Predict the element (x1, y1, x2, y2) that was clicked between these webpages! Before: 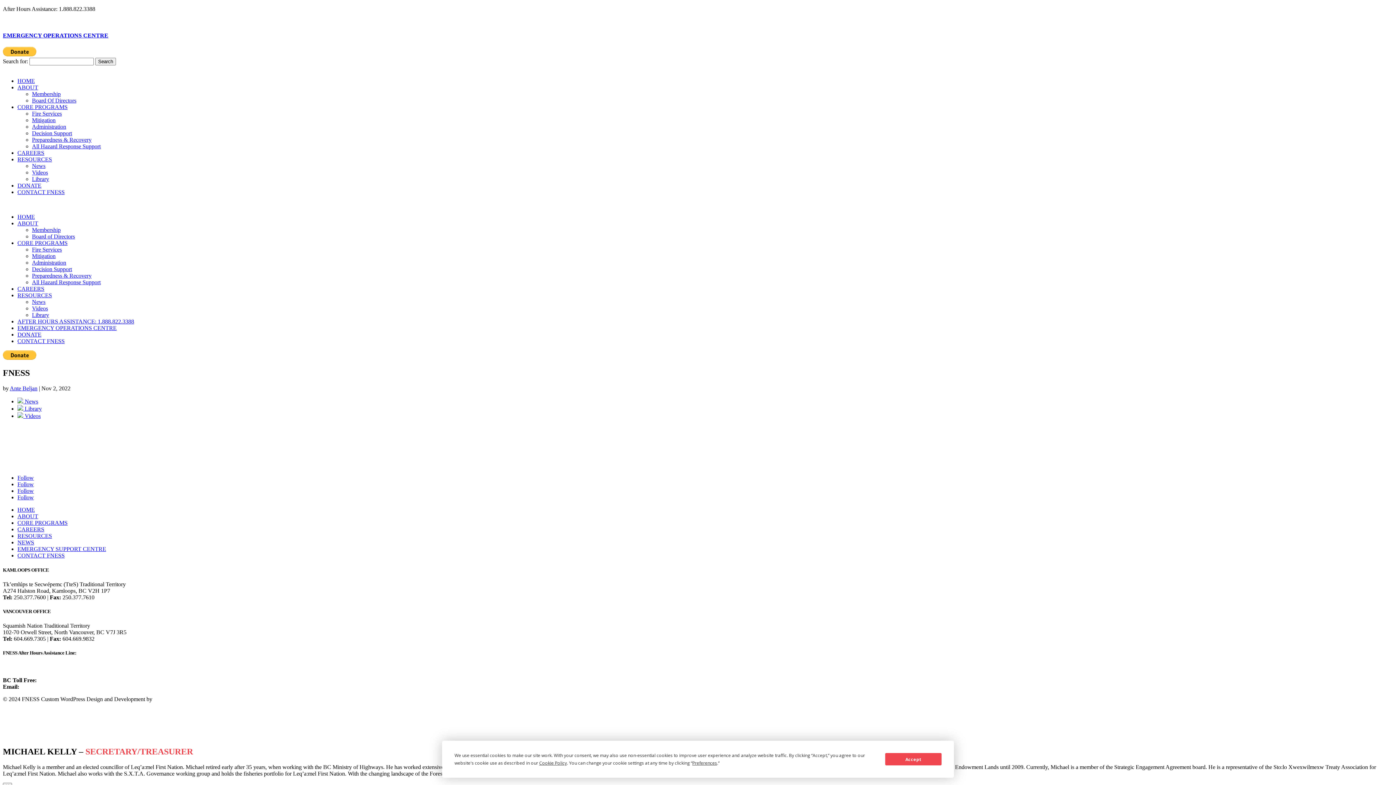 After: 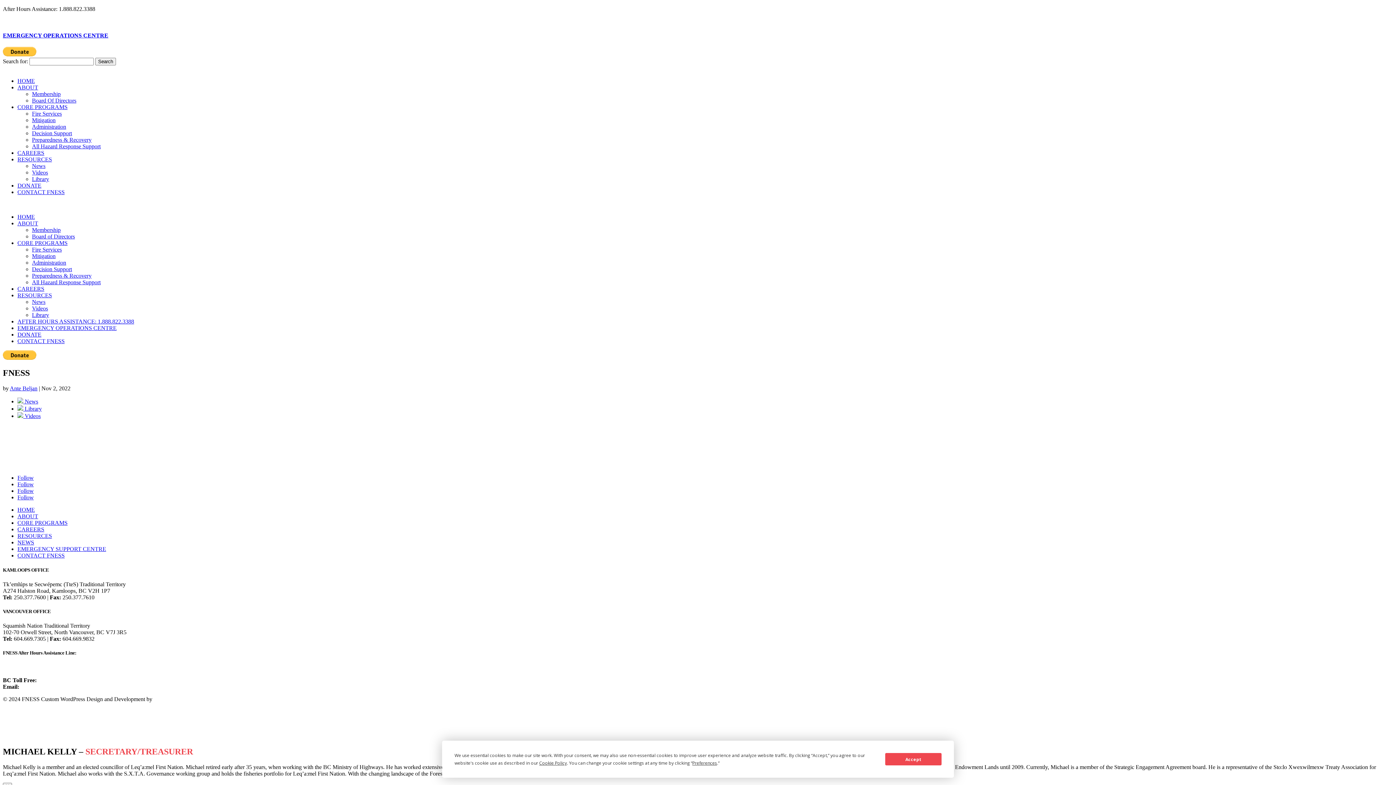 Action: label: Follow bbox: (17, 494, 33, 500)